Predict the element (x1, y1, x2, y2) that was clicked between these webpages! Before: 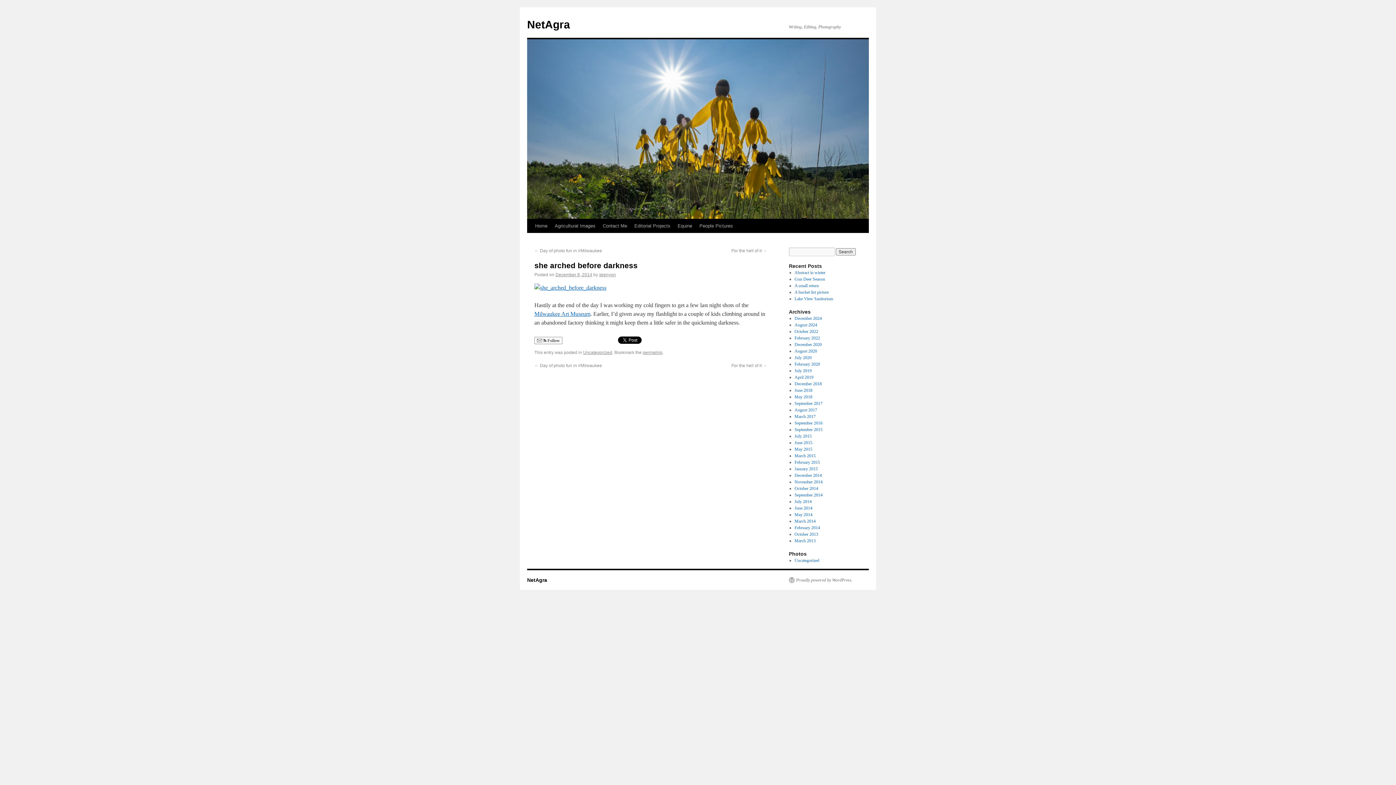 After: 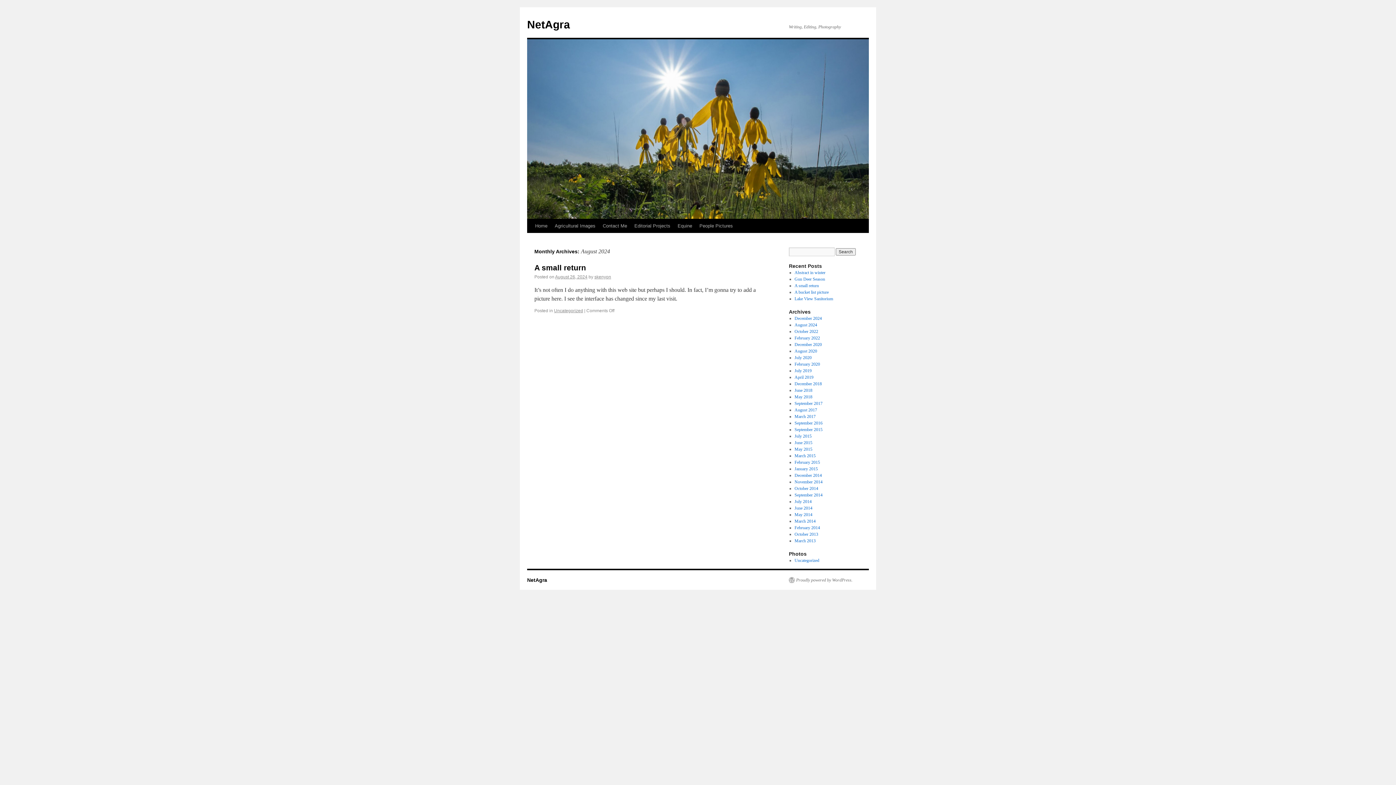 Action: label: August 2024 bbox: (794, 322, 817, 327)